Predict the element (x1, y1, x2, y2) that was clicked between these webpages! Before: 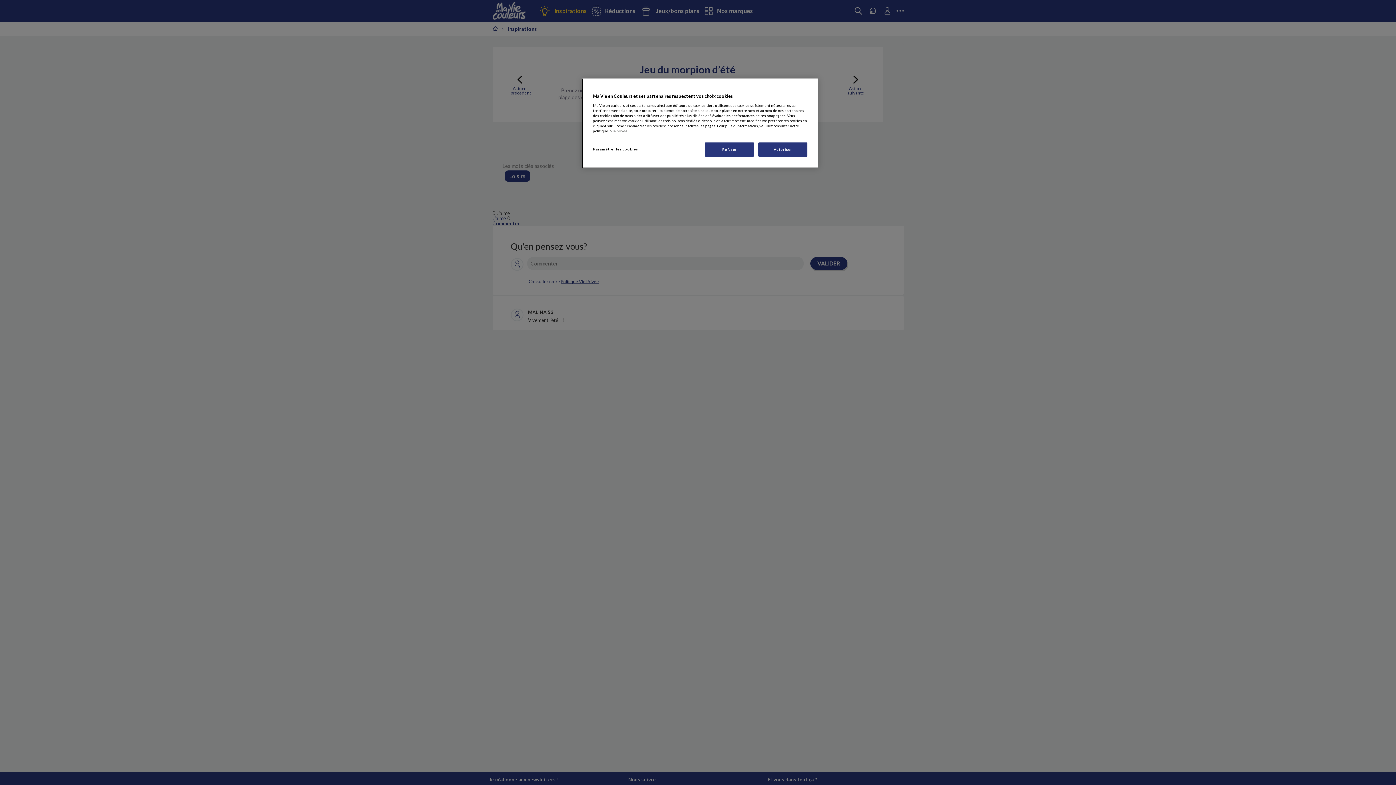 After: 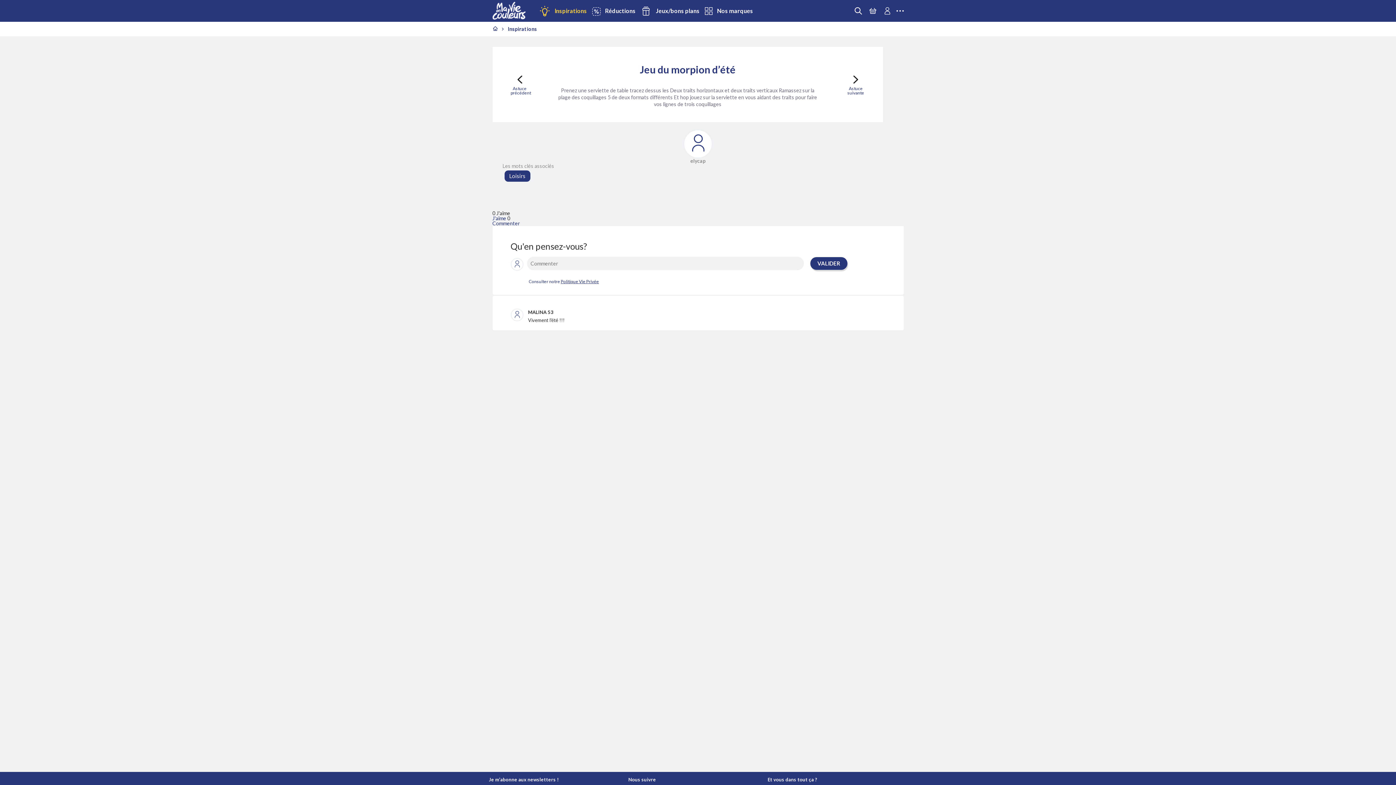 Action: label: Refuser bbox: (705, 142, 754, 156)